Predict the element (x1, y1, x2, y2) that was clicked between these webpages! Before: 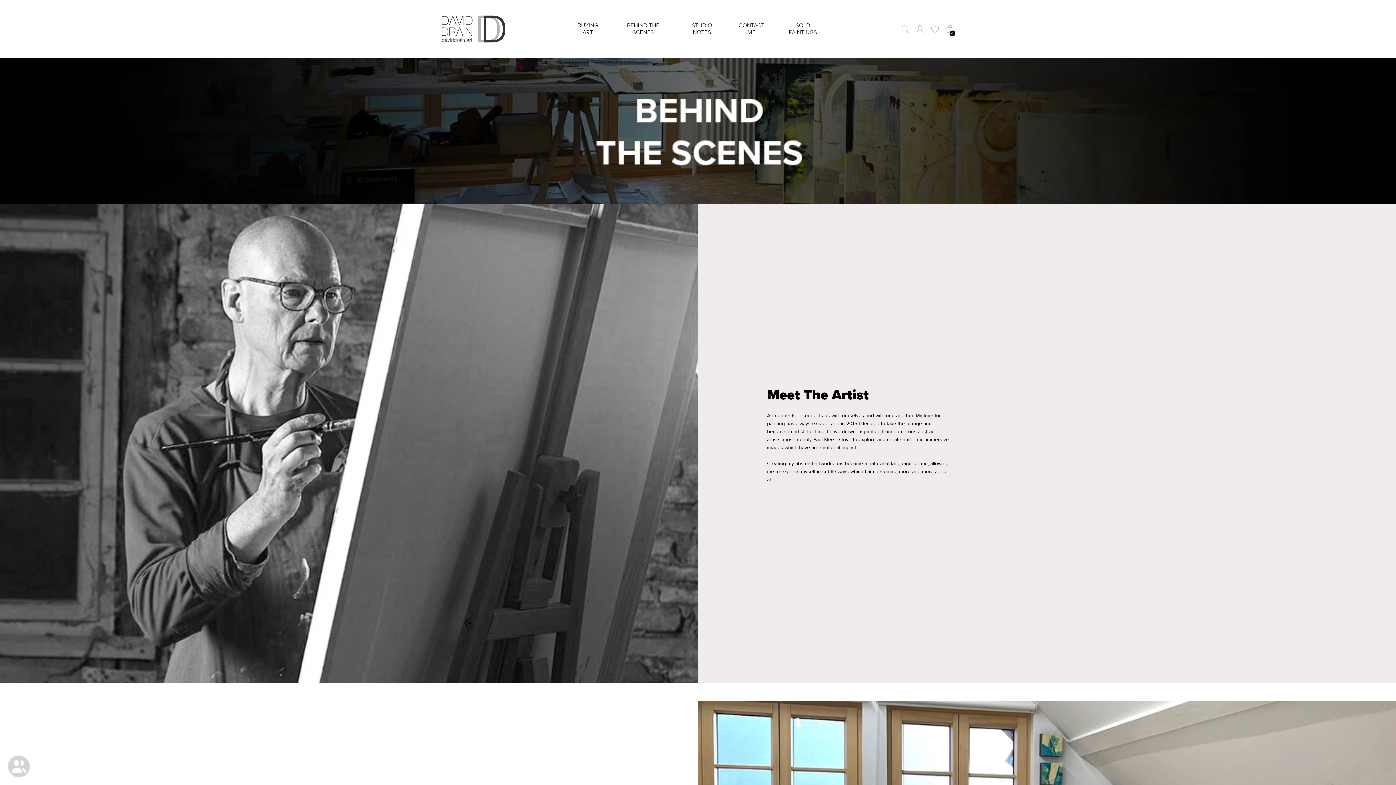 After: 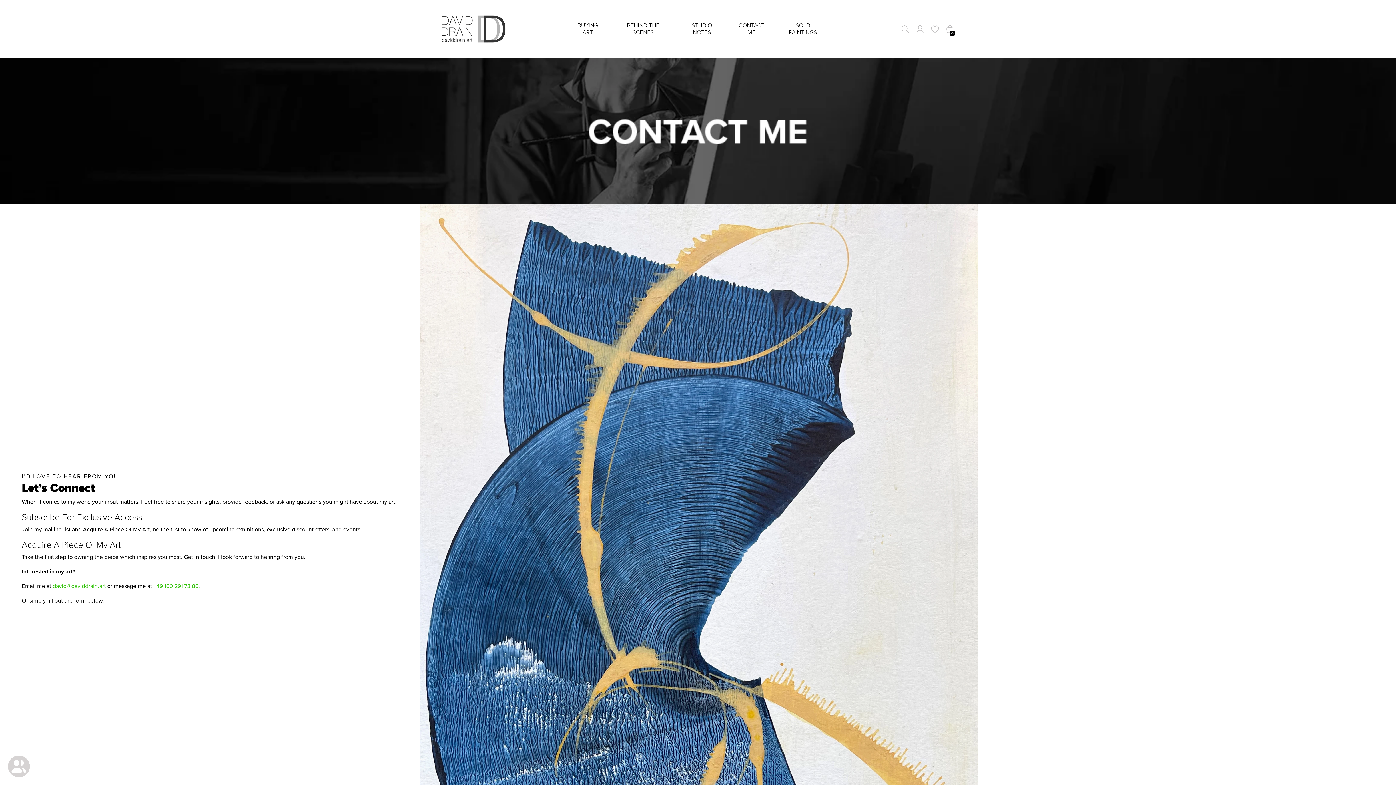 Action: bbox: (735, 21, 768, 35) label: CONTACT ME